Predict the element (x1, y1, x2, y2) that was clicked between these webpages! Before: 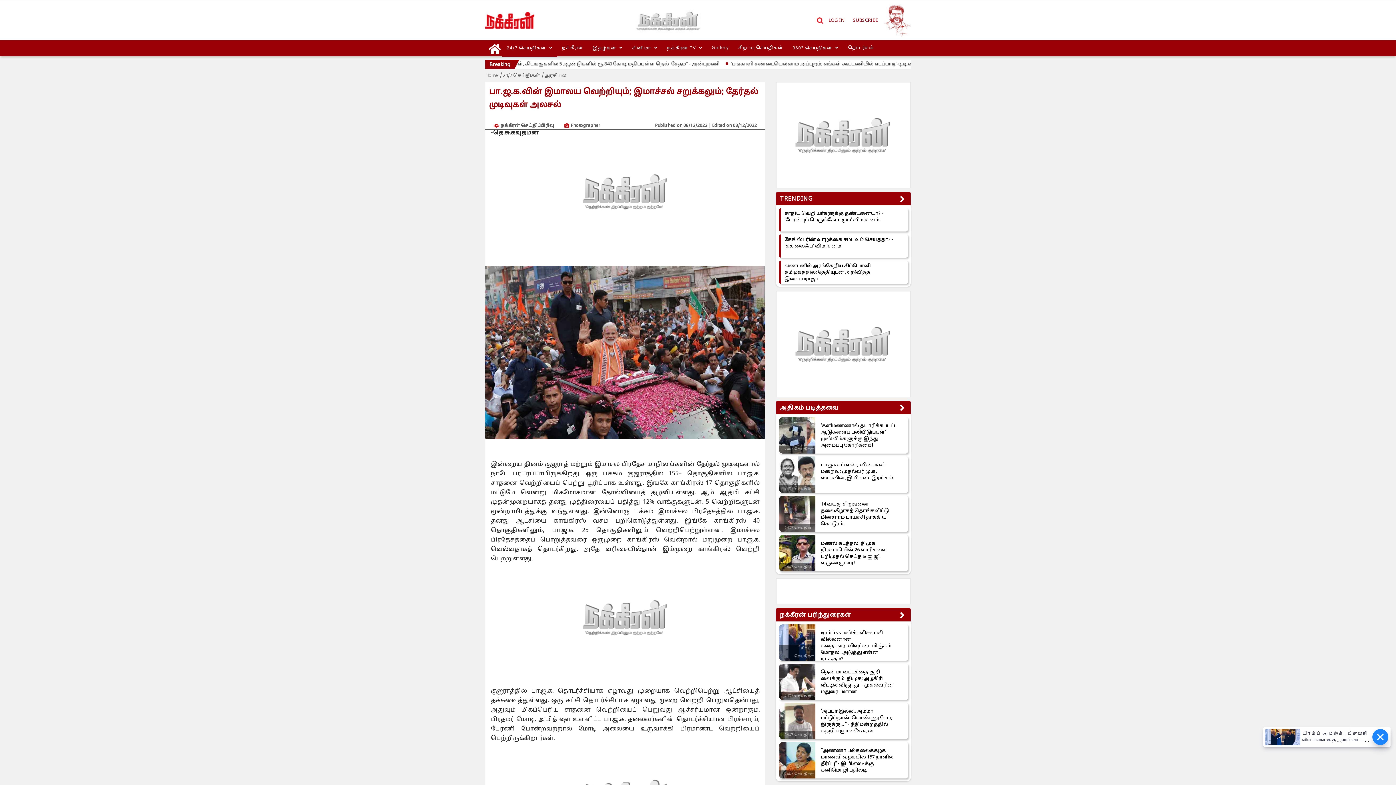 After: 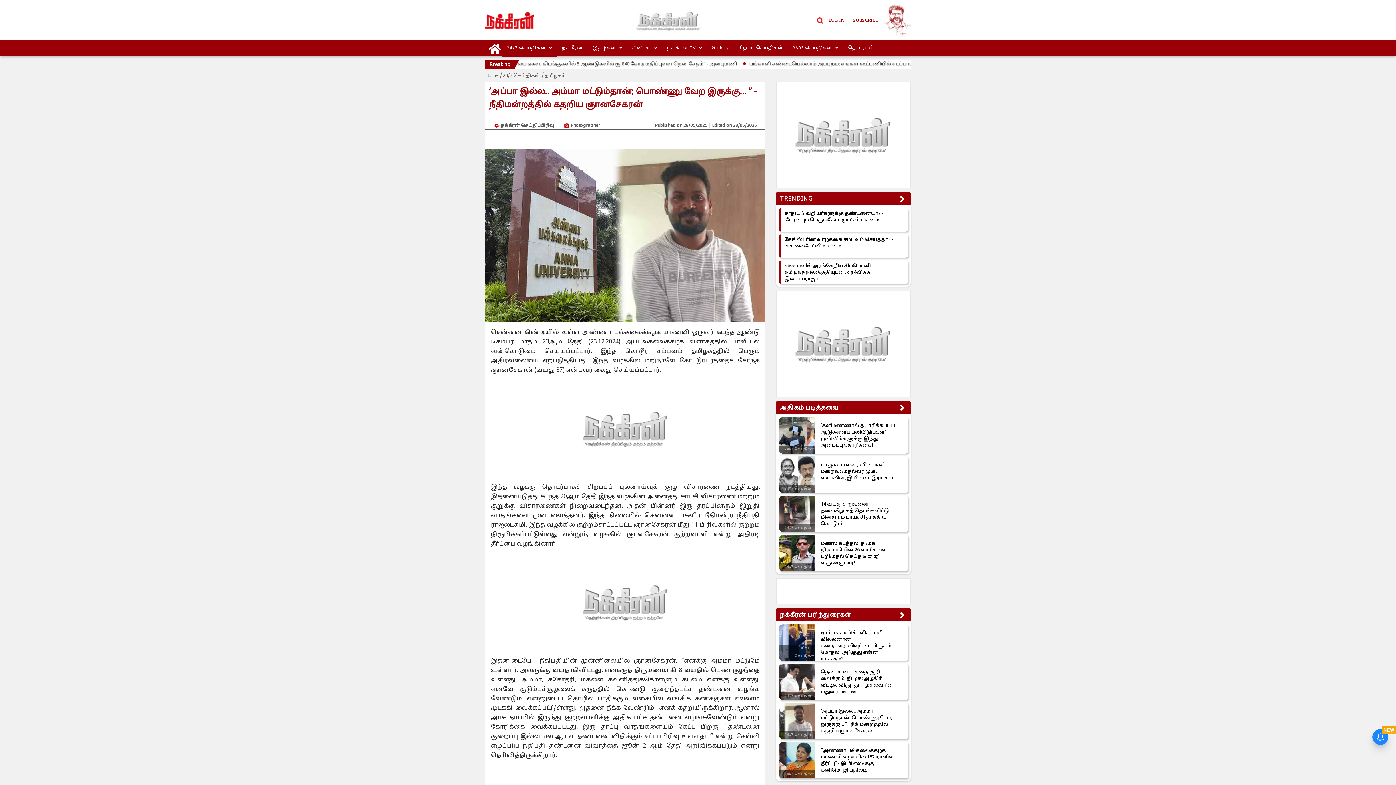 Action: label: ‘அப்பா இல்ல.. அம்மா மட்டும்தான்; பொண்ணு வேற இருக்கு... ” - நீதிமன்றத்தில் கதறிய ஞானசேகரன் bbox: (821, 708, 898, 734)